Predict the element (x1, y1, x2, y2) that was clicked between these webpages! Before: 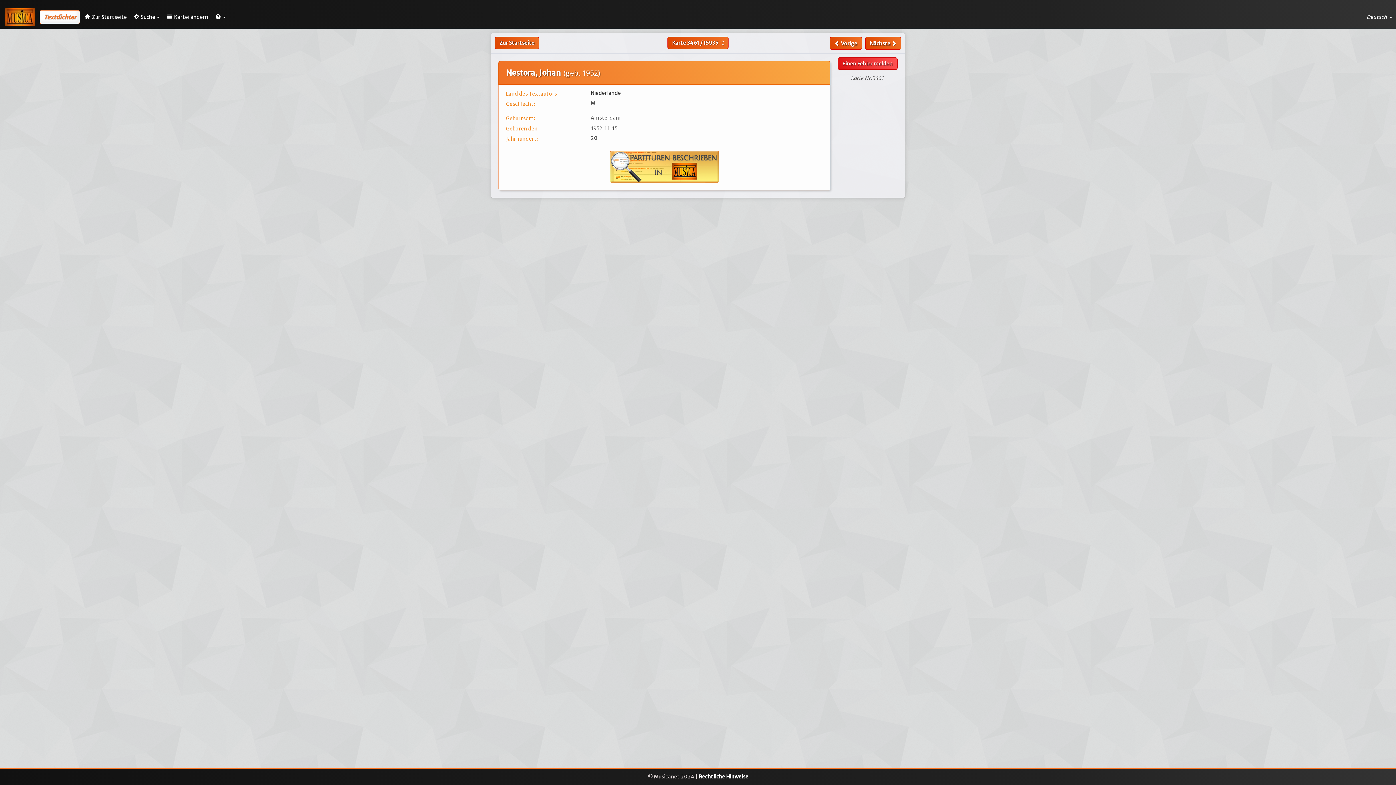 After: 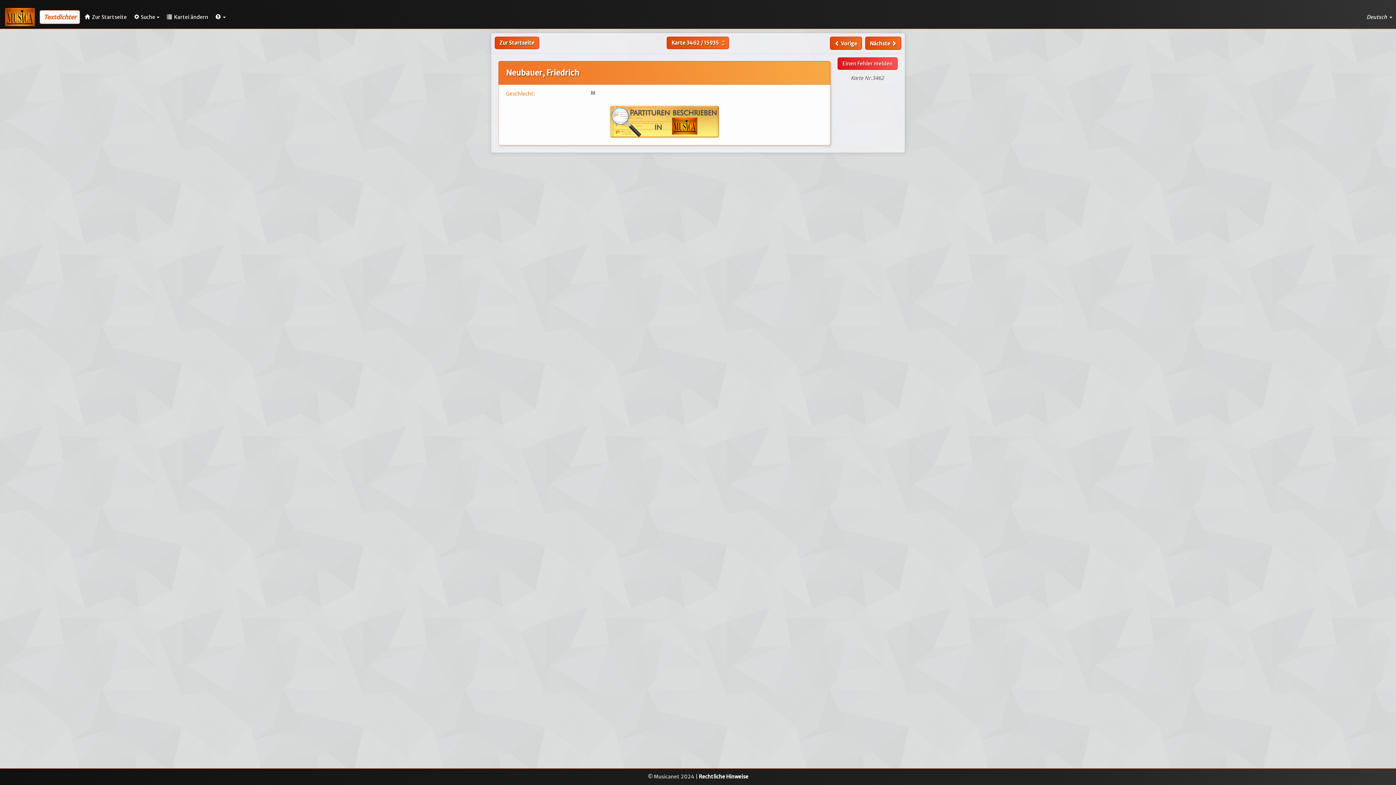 Action: bbox: (865, 36, 901, 49) label: Nächste 